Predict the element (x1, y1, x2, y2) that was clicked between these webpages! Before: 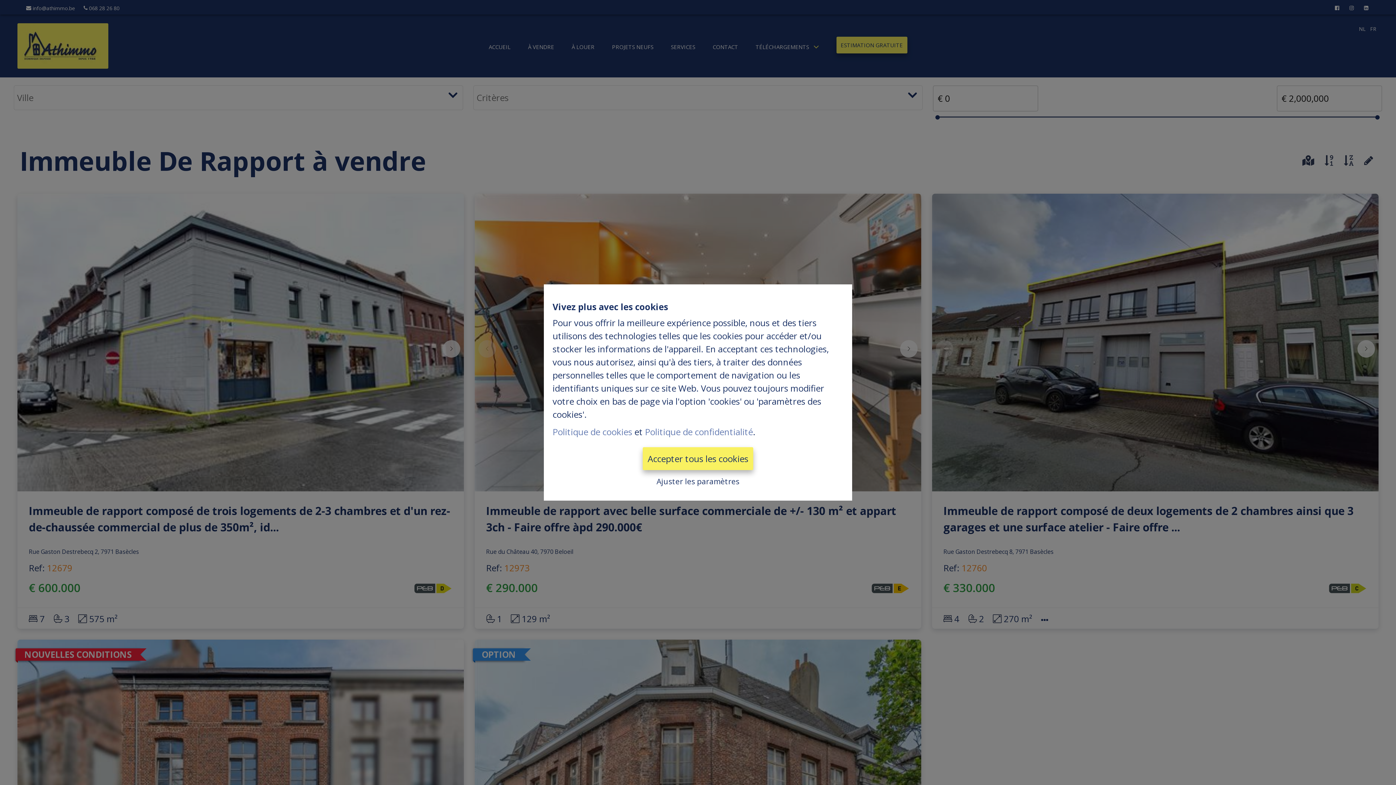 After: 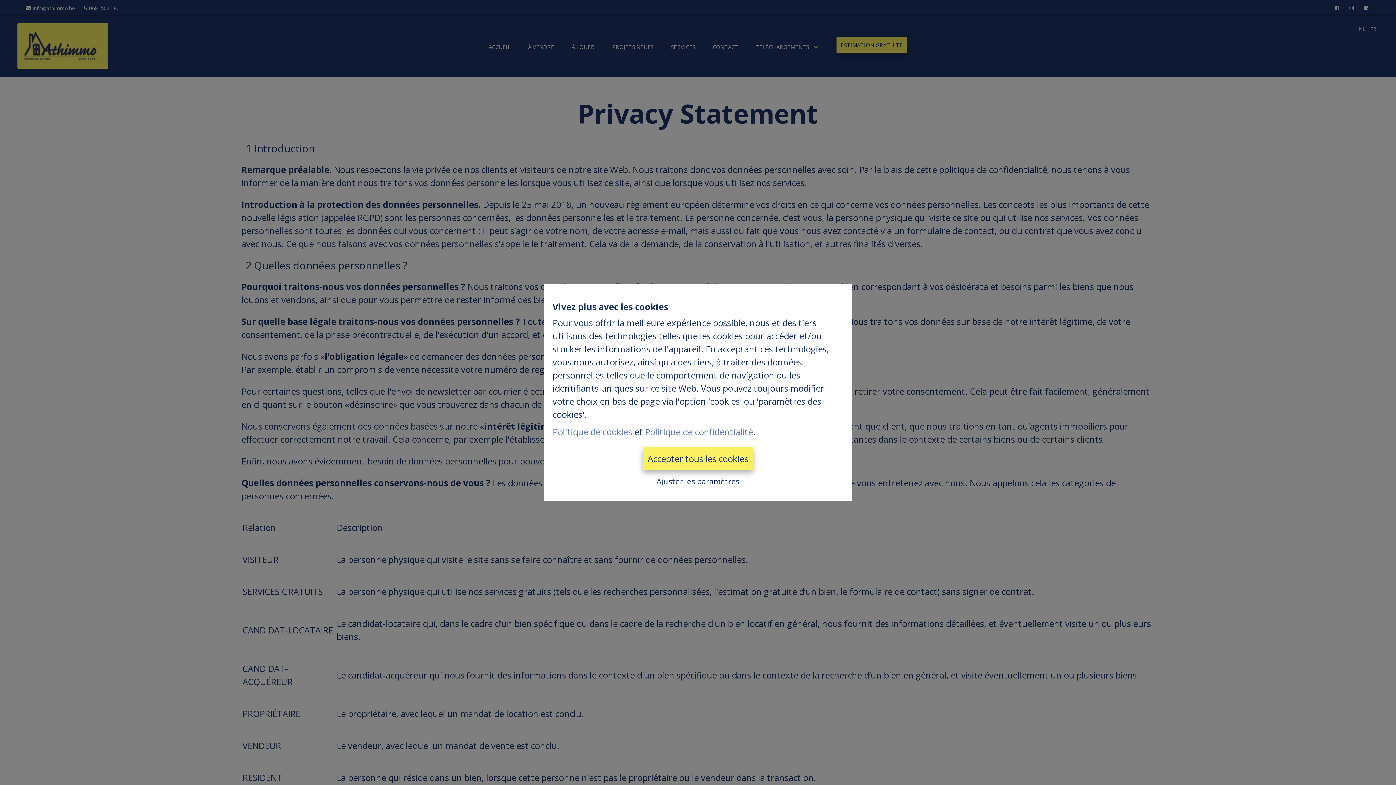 Action: bbox: (645, 426, 753, 438) label: Politique de confidentialité